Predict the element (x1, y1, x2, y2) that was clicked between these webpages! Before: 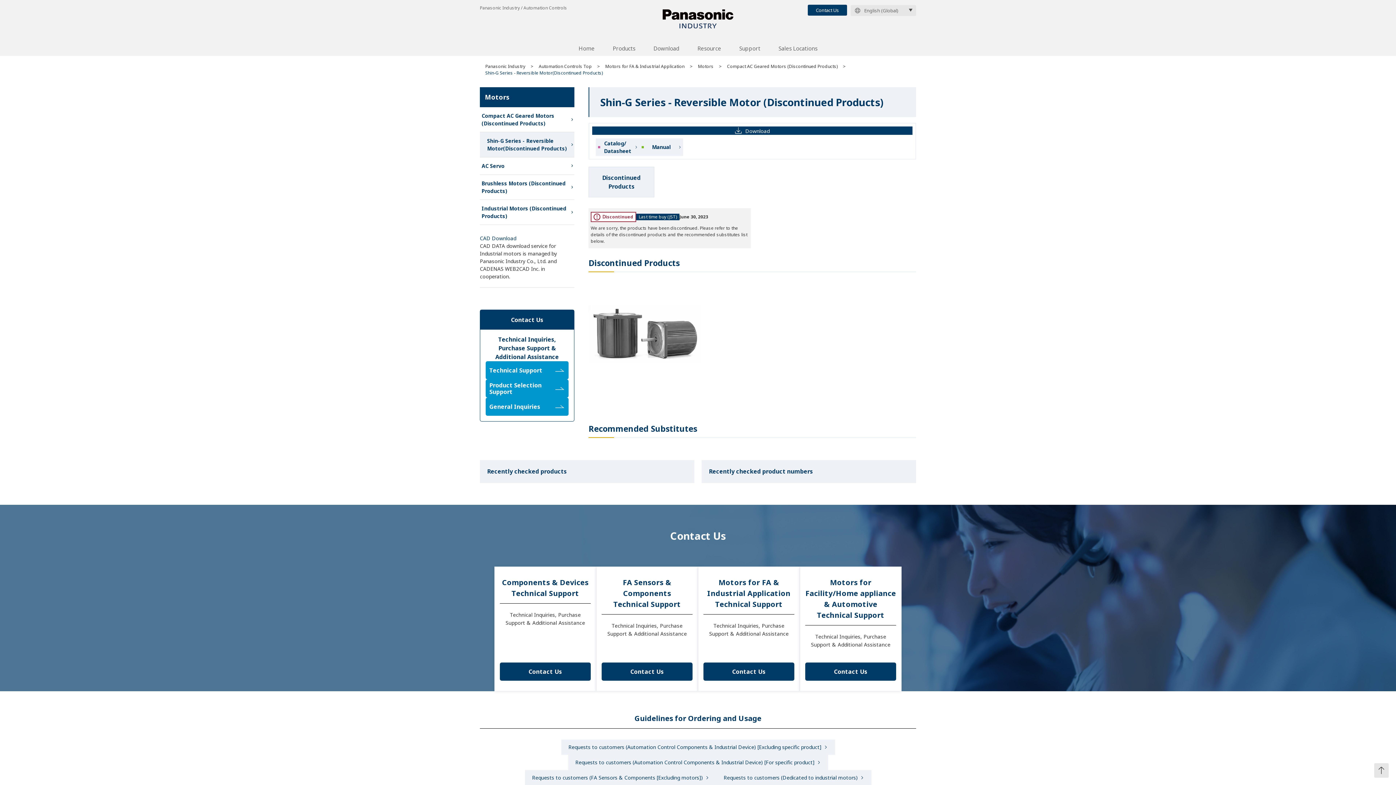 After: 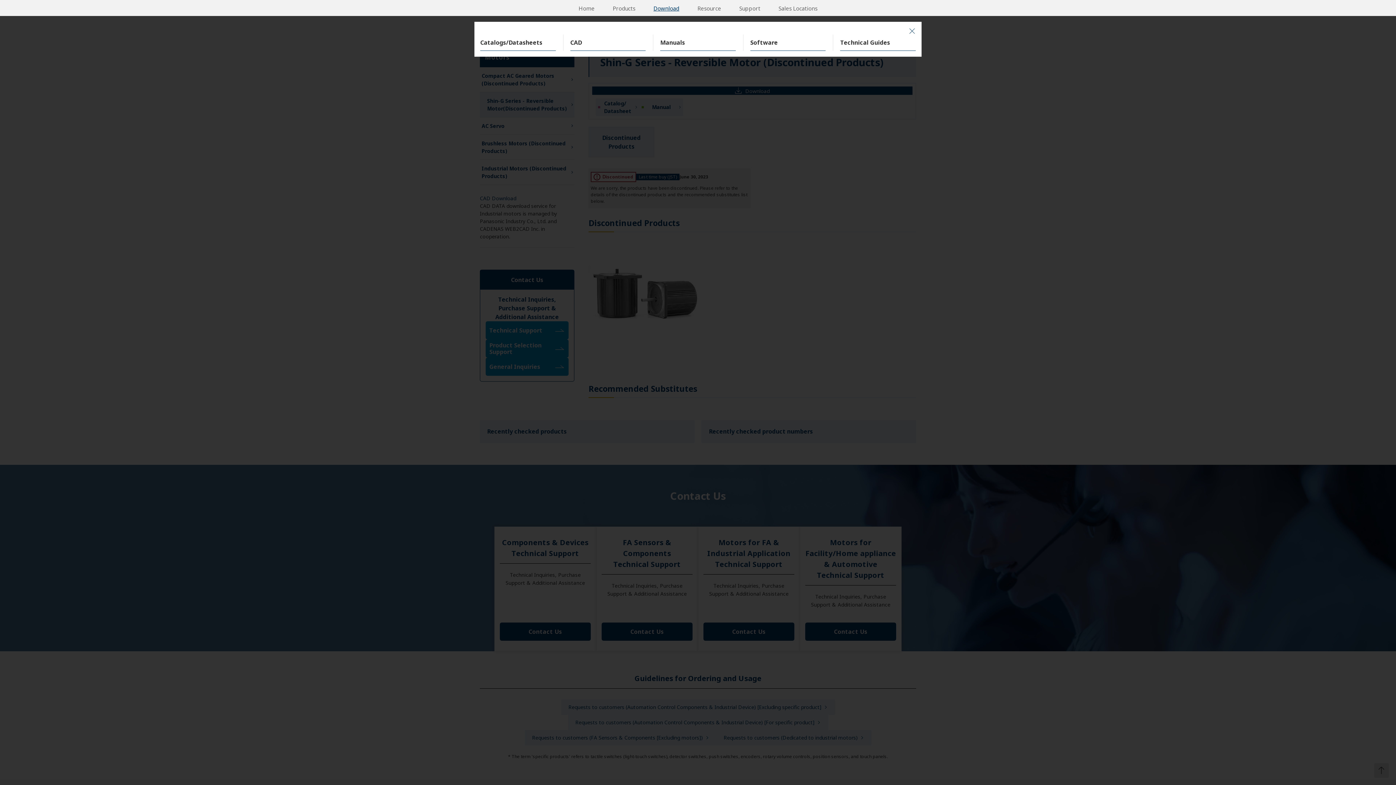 Action: label: Download bbox: (644, 44, 688, 55)